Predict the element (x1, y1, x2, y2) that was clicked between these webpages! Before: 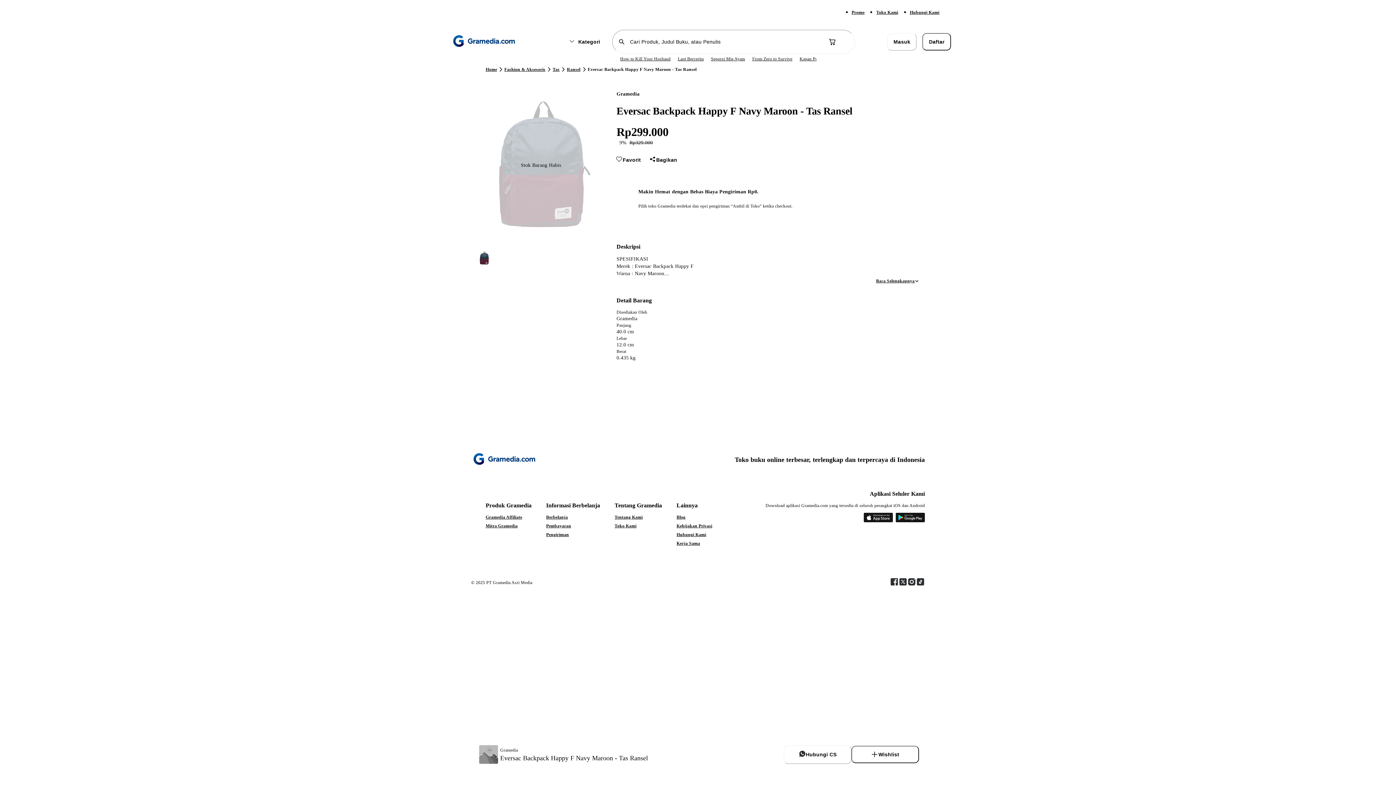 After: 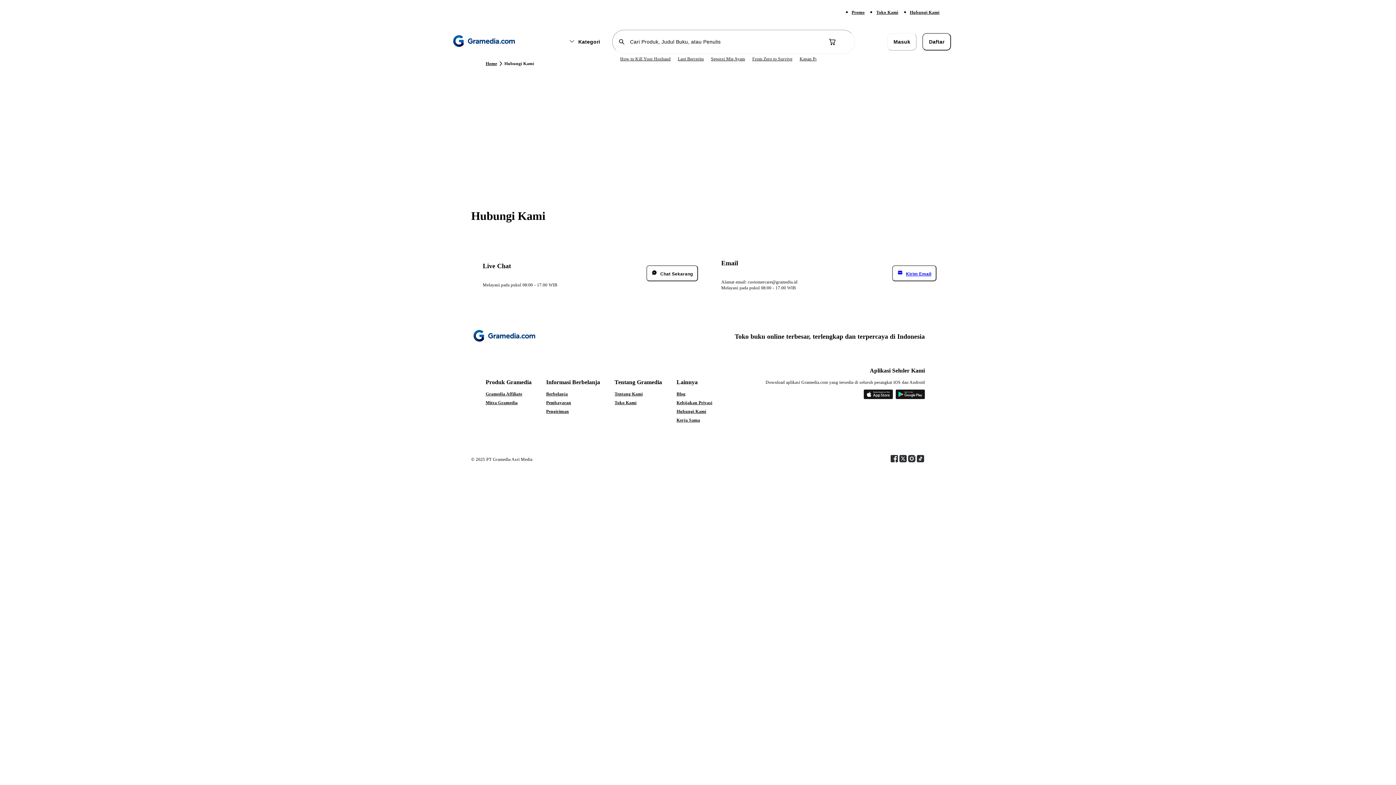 Action: label: Hubungi Kami bbox: (910, 9, 939, 14)